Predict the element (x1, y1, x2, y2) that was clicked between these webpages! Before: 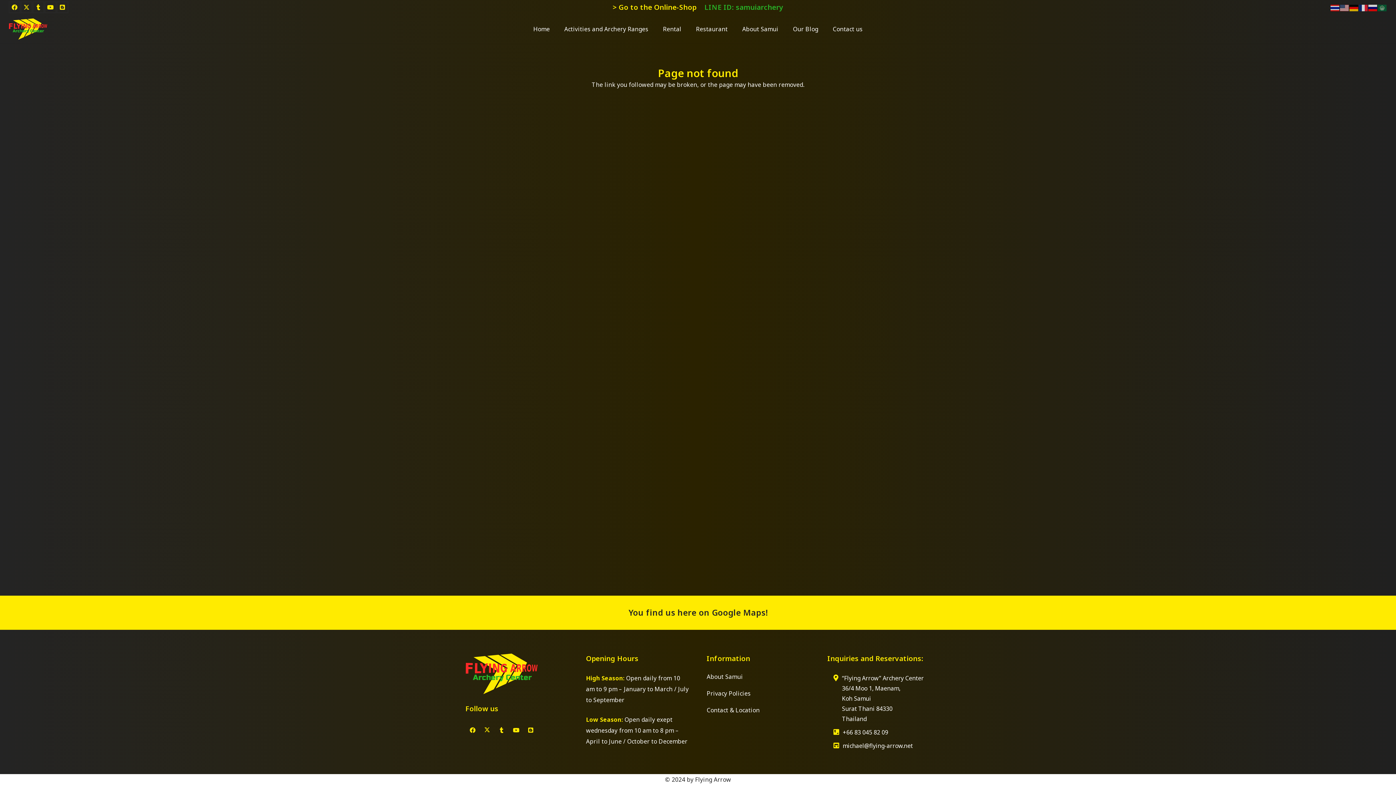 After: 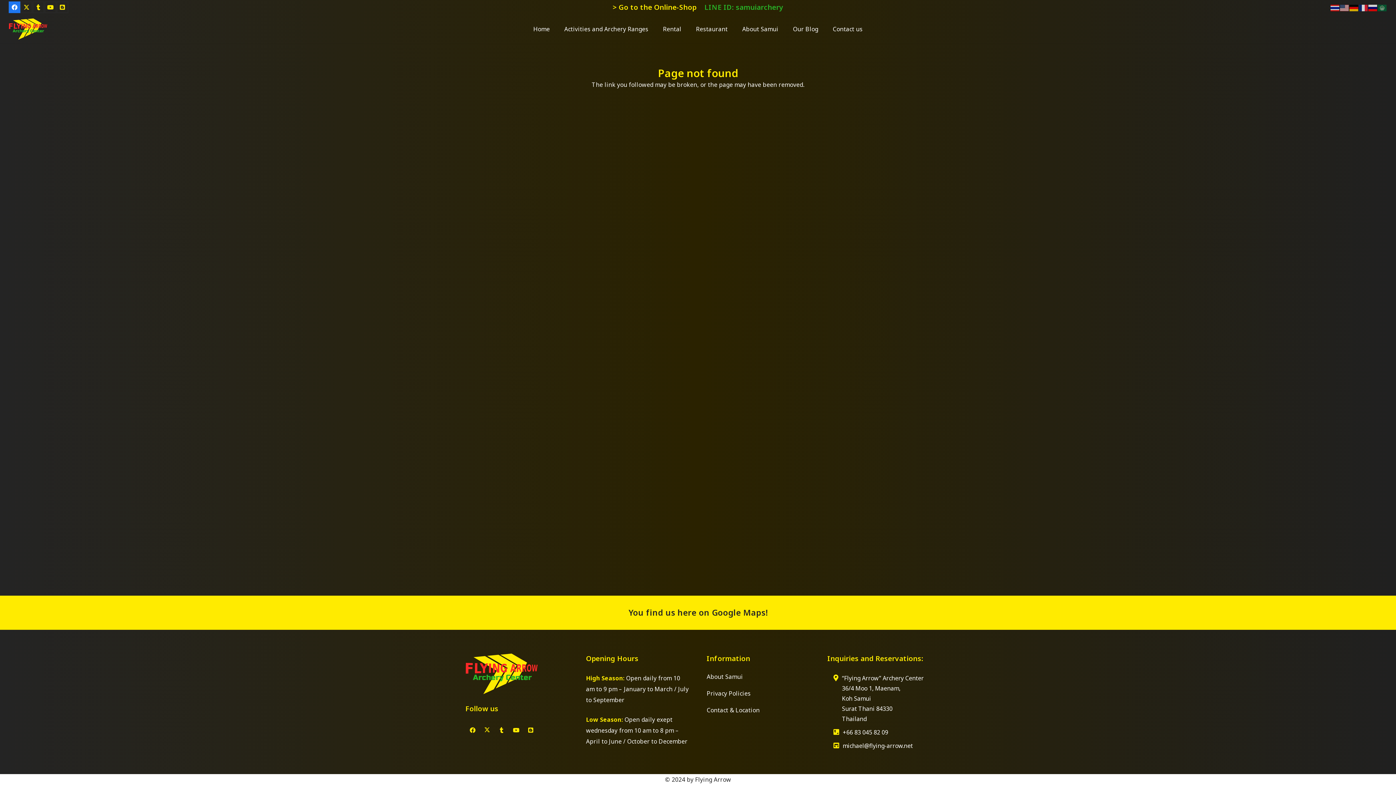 Action: label: Facebook bbox: (8, 1, 20, 13)